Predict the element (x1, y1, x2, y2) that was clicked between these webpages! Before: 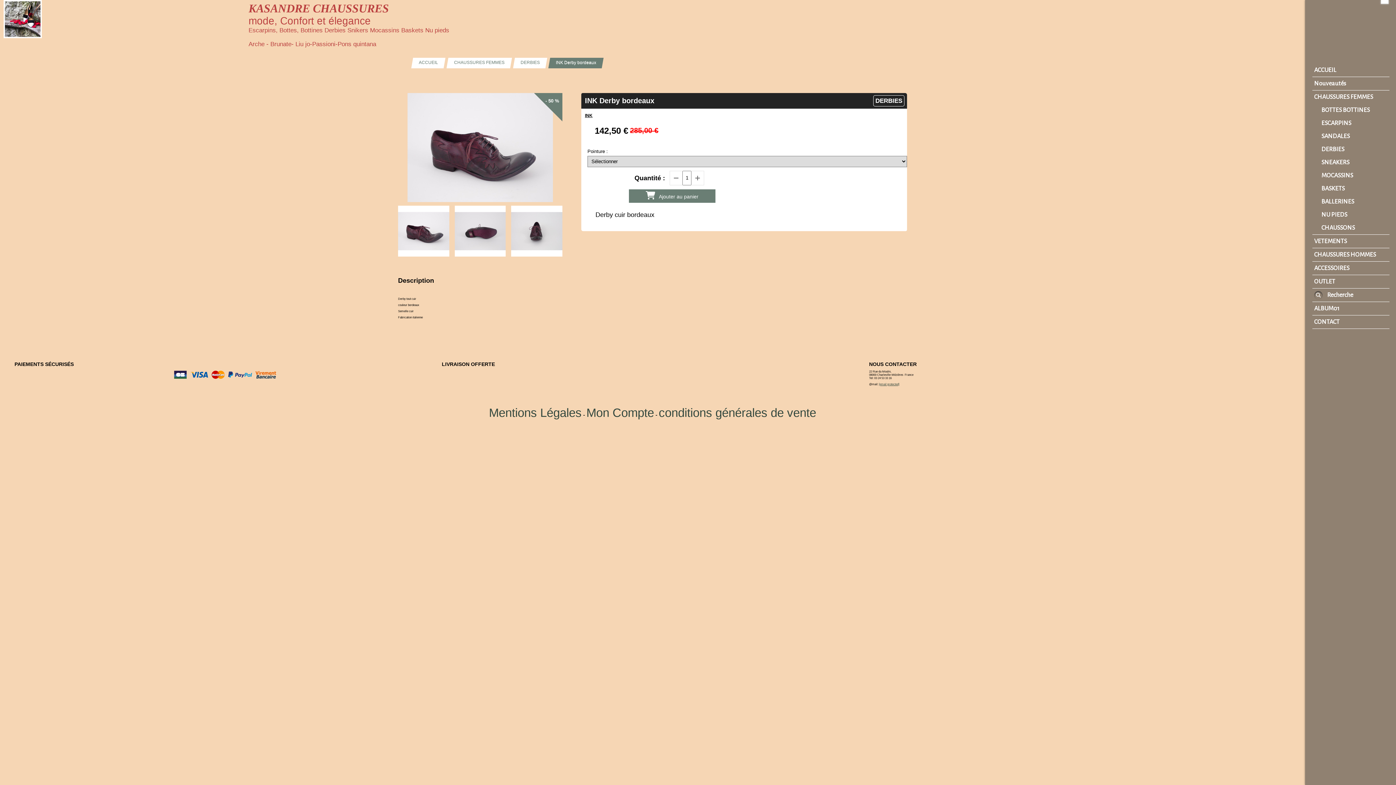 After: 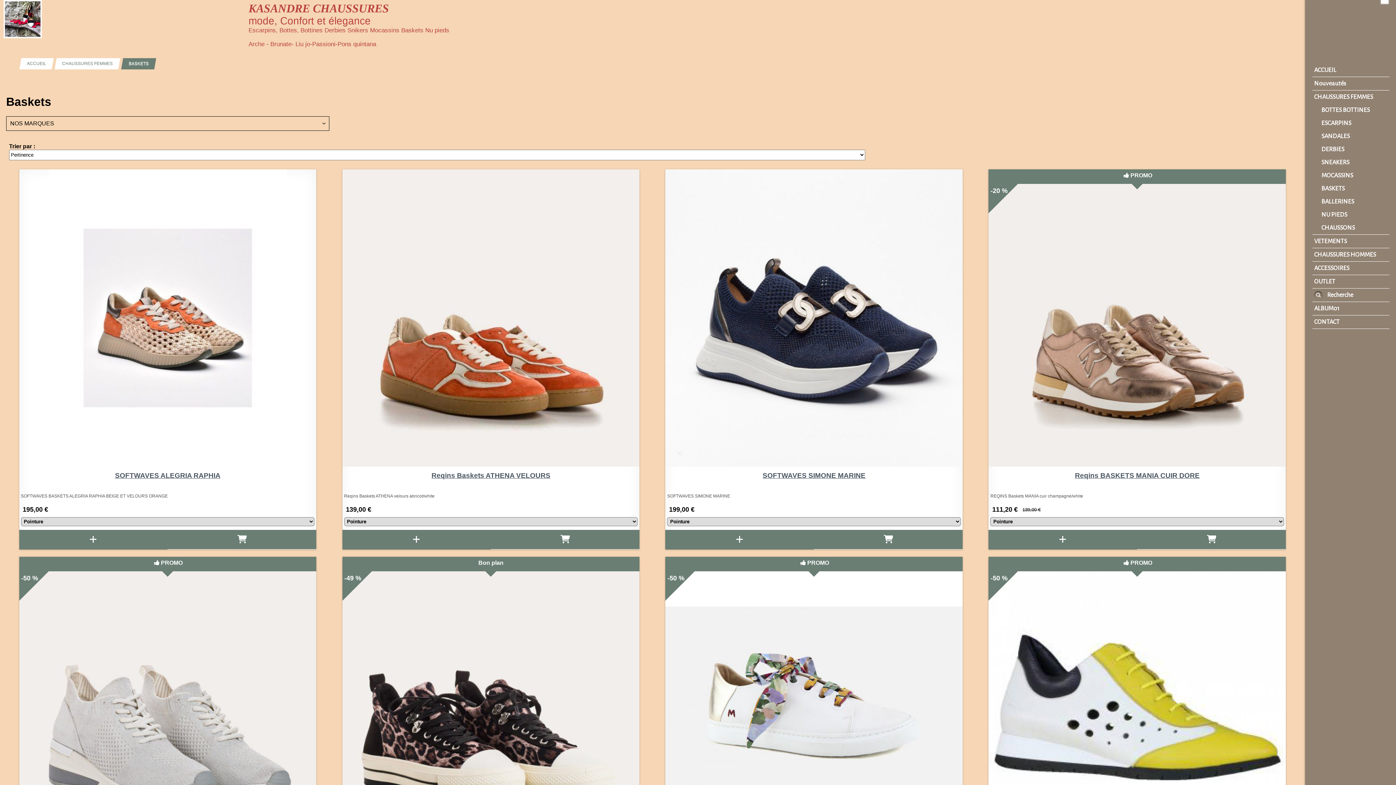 Action: bbox: (1320, 182, 1389, 195) label: BASKETS